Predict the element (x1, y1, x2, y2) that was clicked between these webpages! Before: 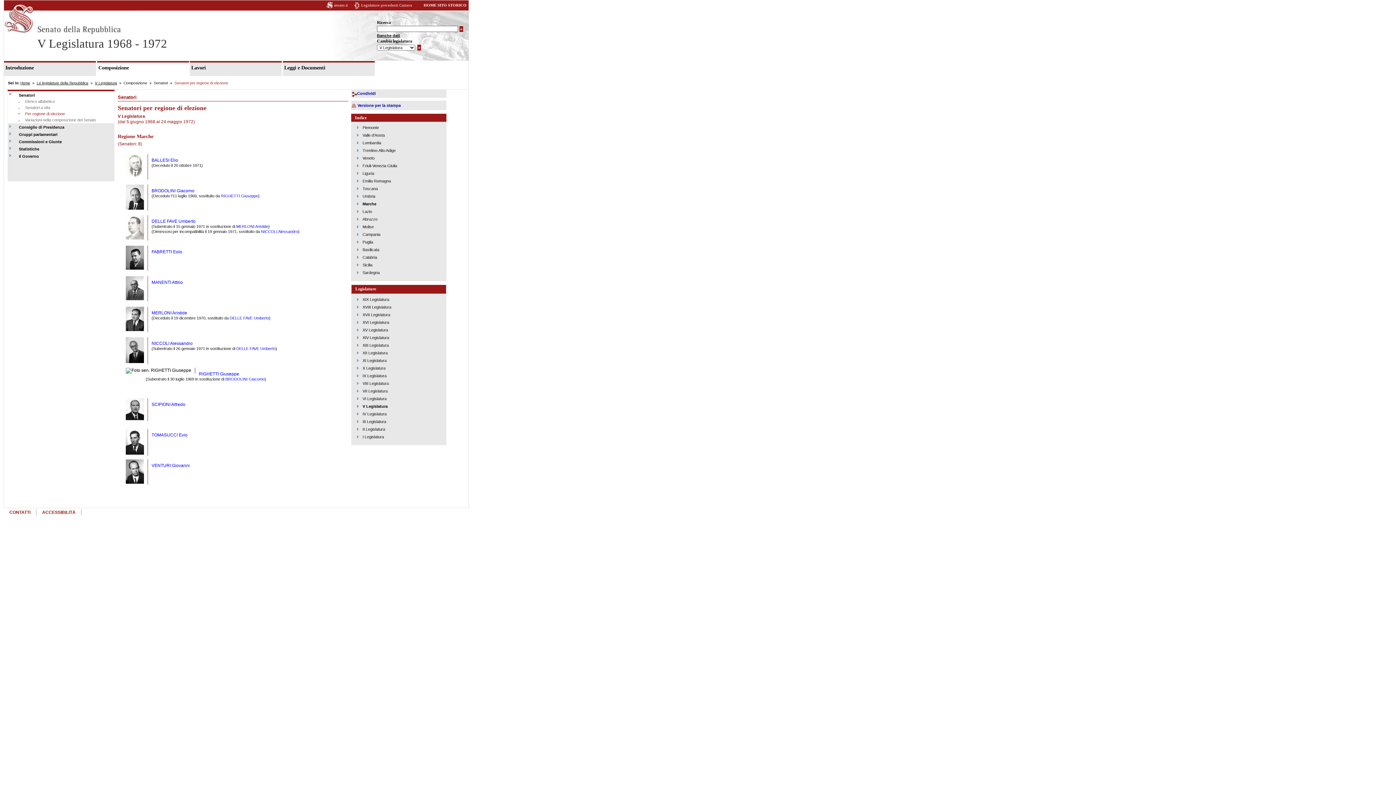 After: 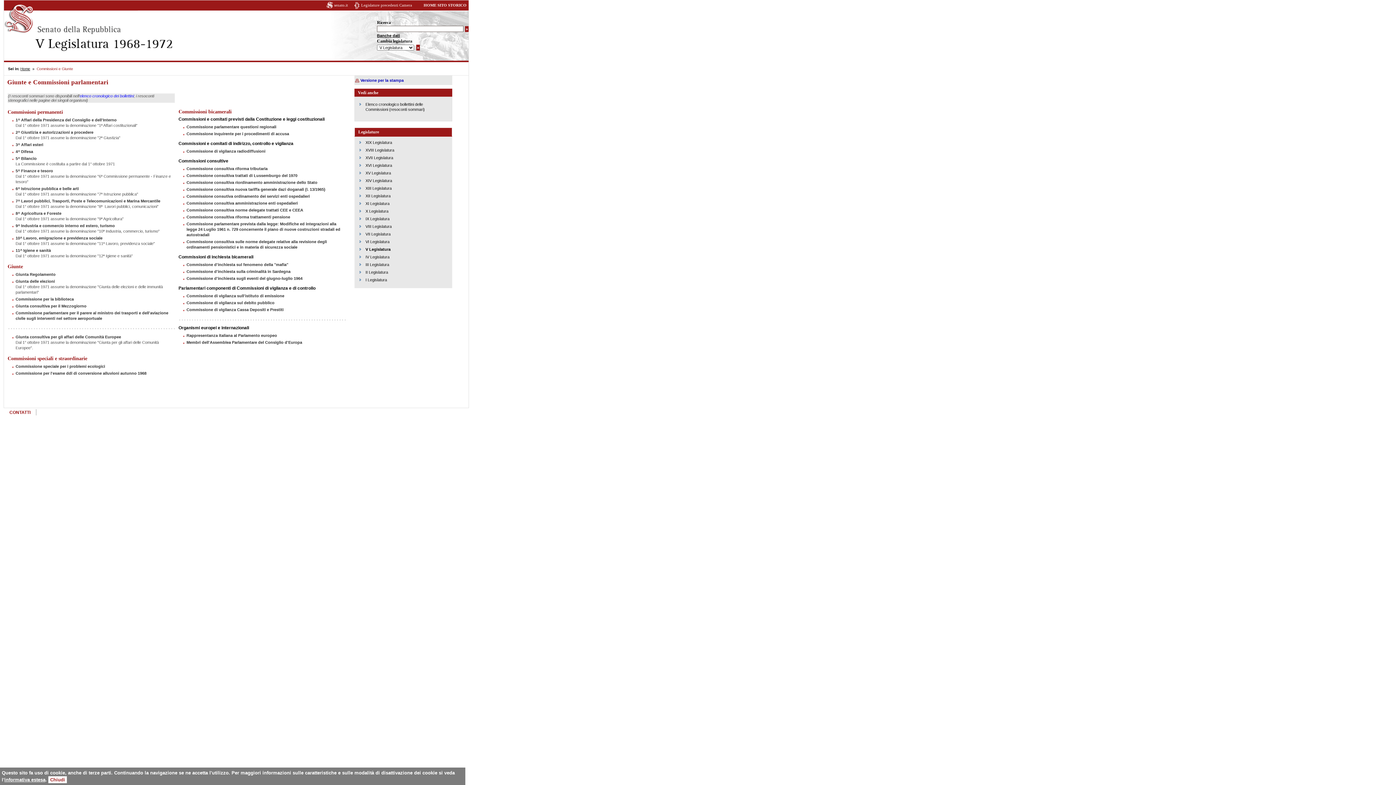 Action: bbox: (8, 137, 110, 145) label: Commissioni e Giunte